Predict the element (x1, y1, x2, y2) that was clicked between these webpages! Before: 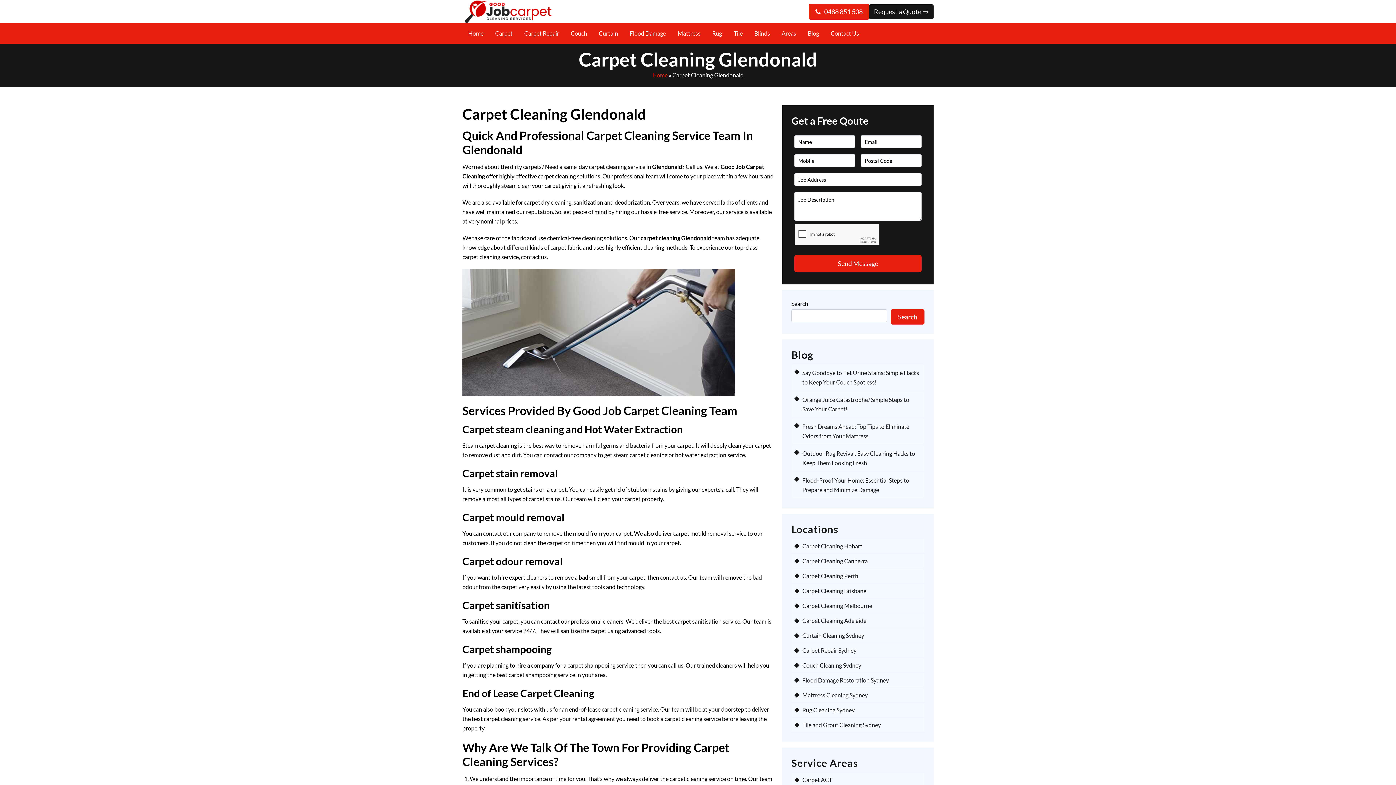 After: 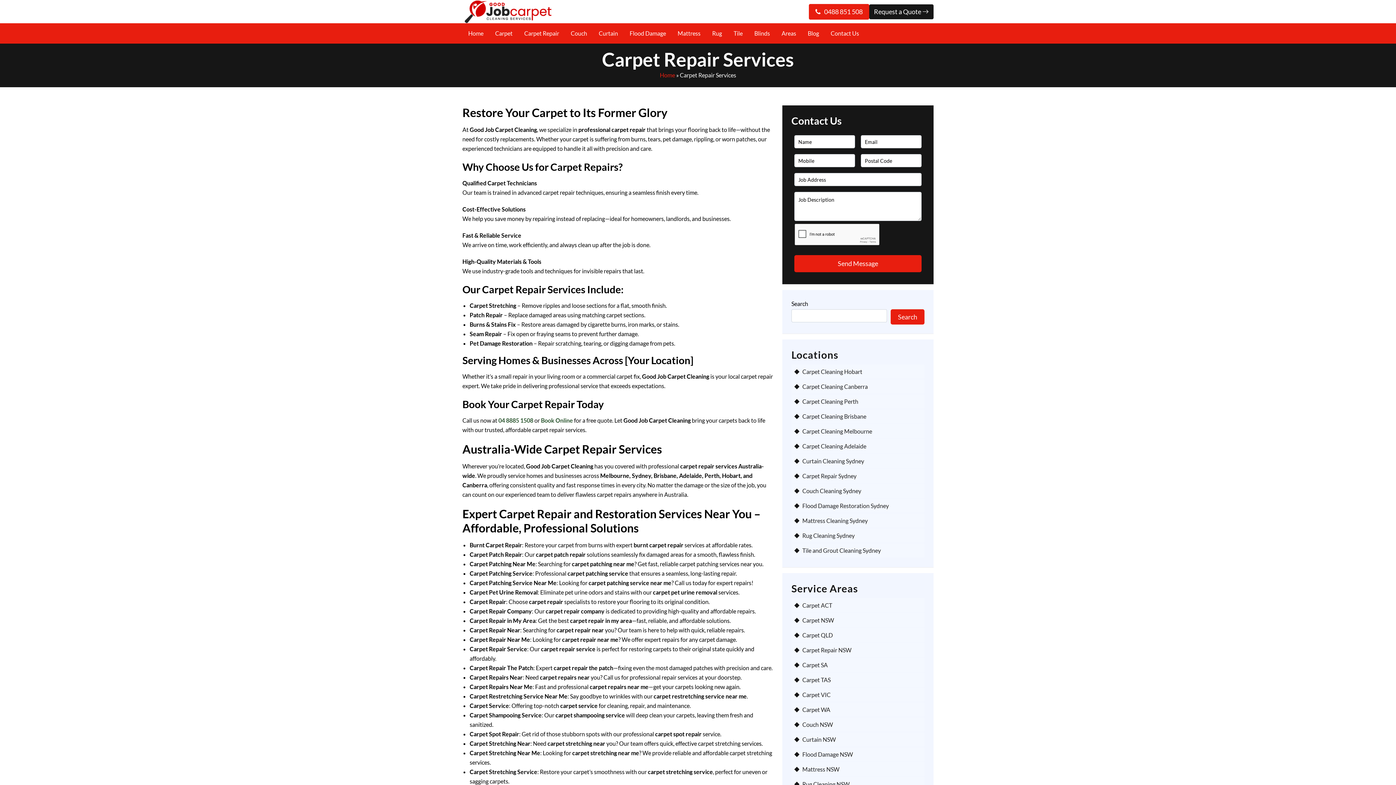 Action: bbox: (518, 23, 564, 43) label: Carpet Repair